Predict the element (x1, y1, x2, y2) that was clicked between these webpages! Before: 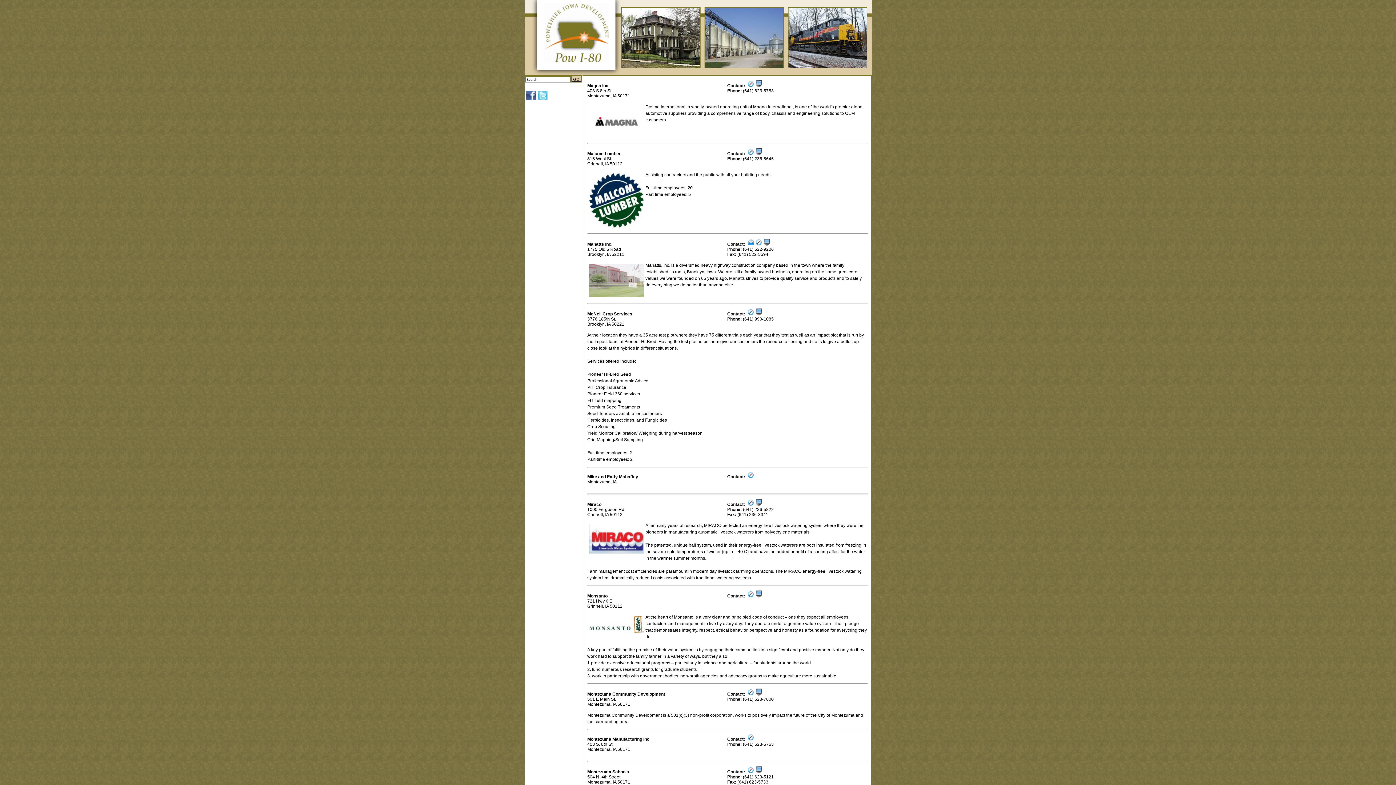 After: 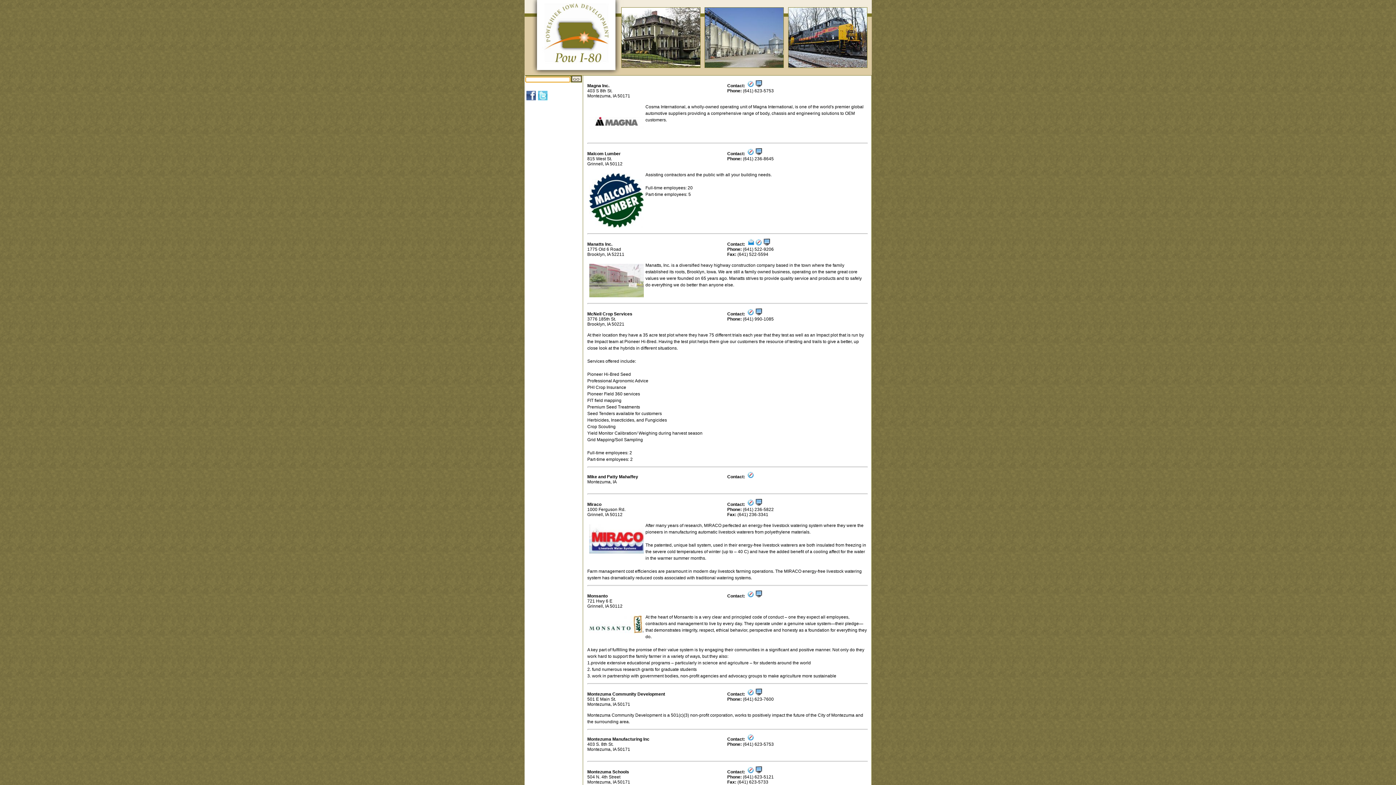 Action: bbox: (571, 76, 581, 81) label: GO